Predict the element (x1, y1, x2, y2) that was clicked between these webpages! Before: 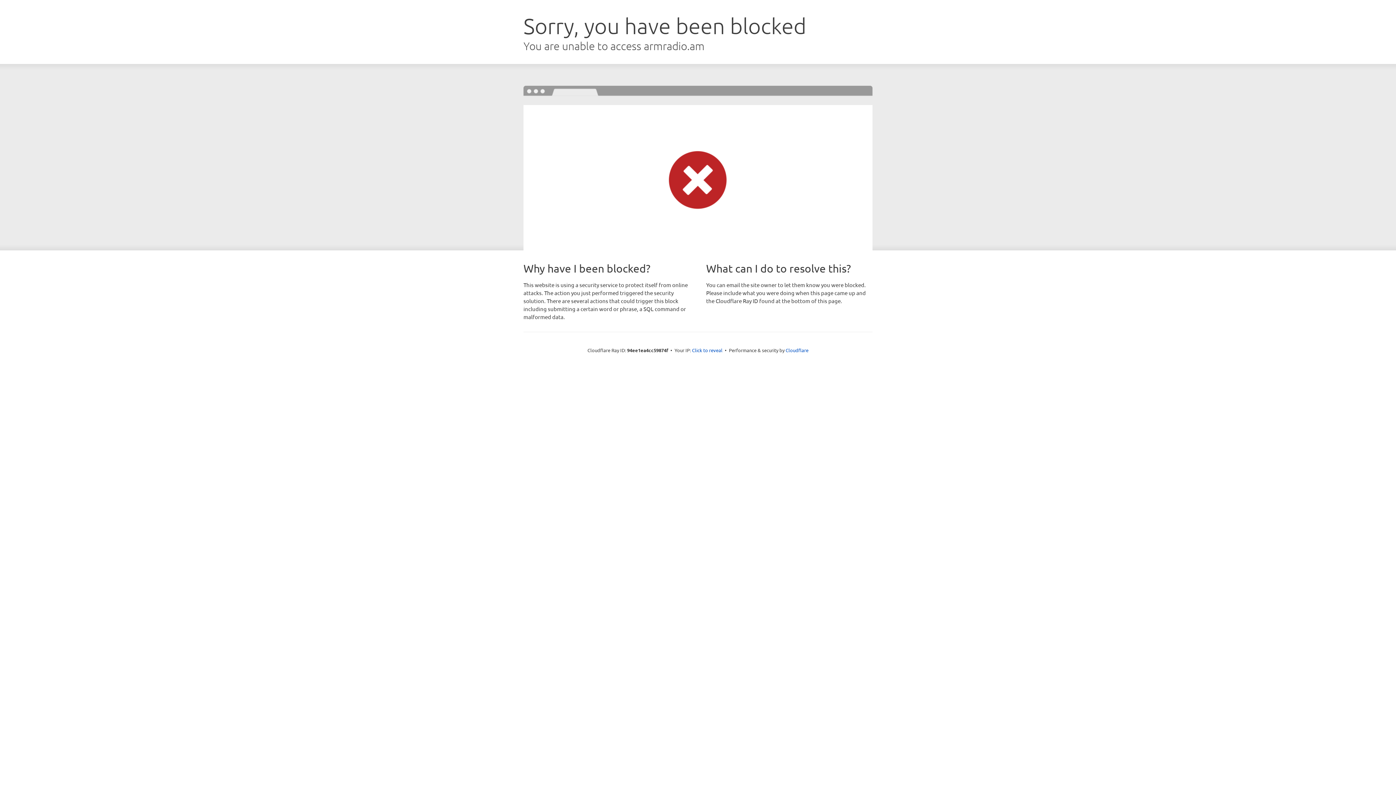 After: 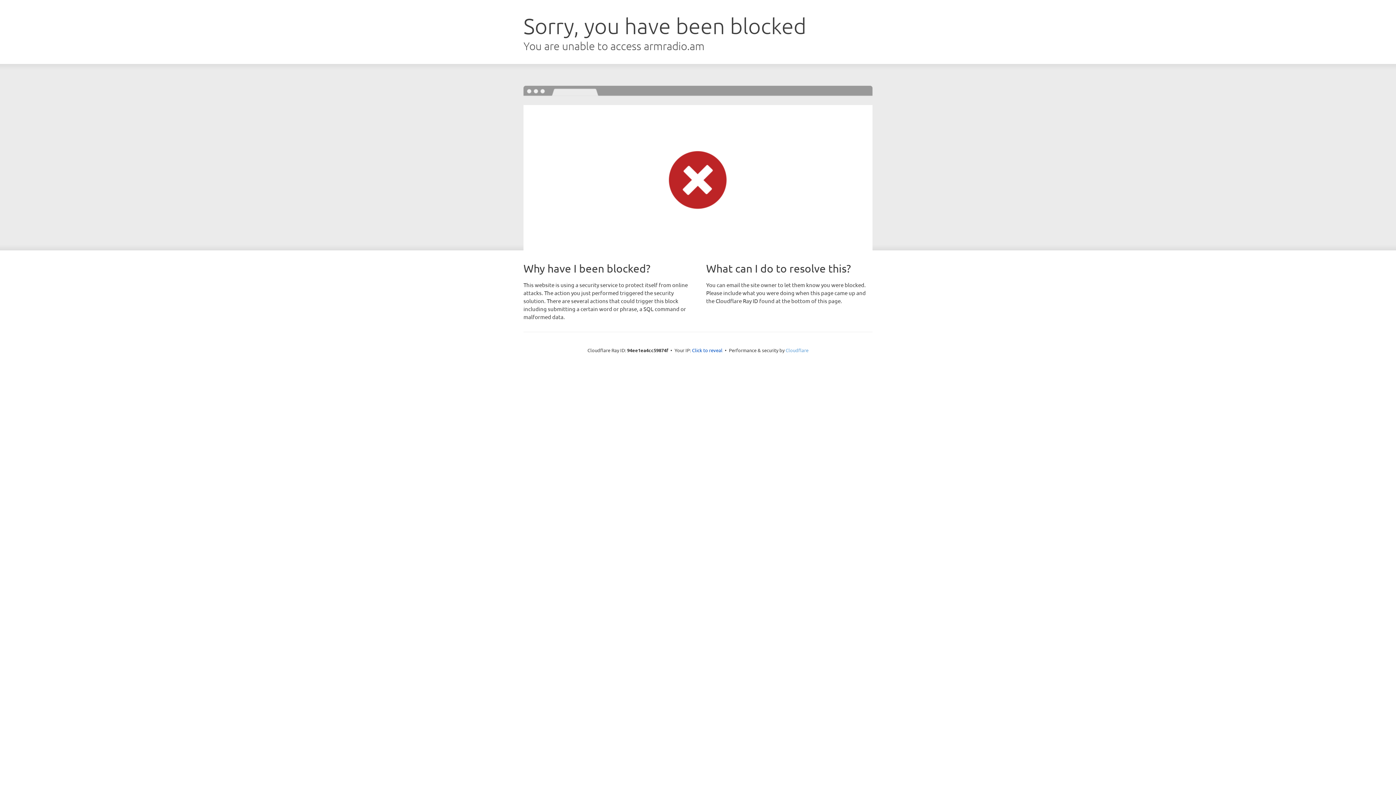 Action: label: Cloudflare bbox: (785, 347, 808, 353)